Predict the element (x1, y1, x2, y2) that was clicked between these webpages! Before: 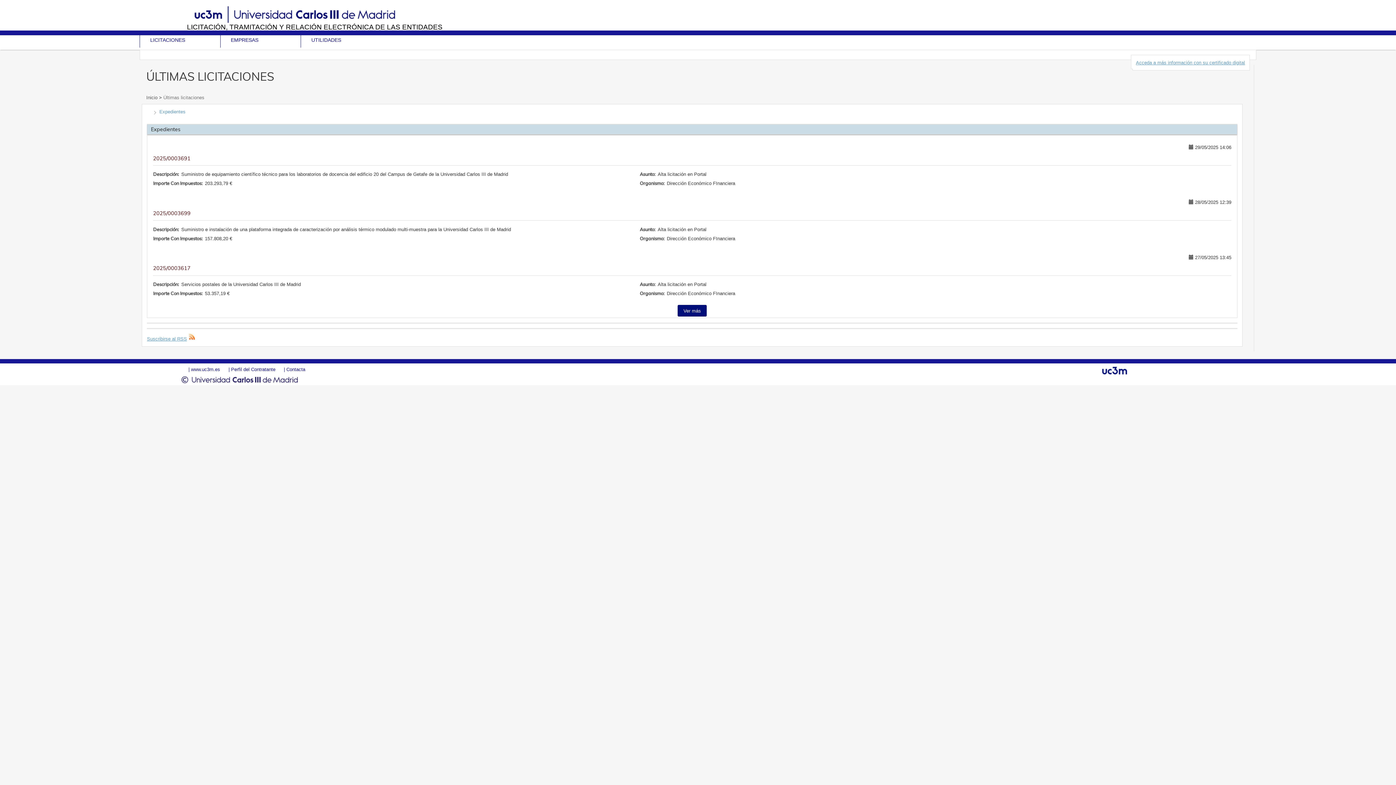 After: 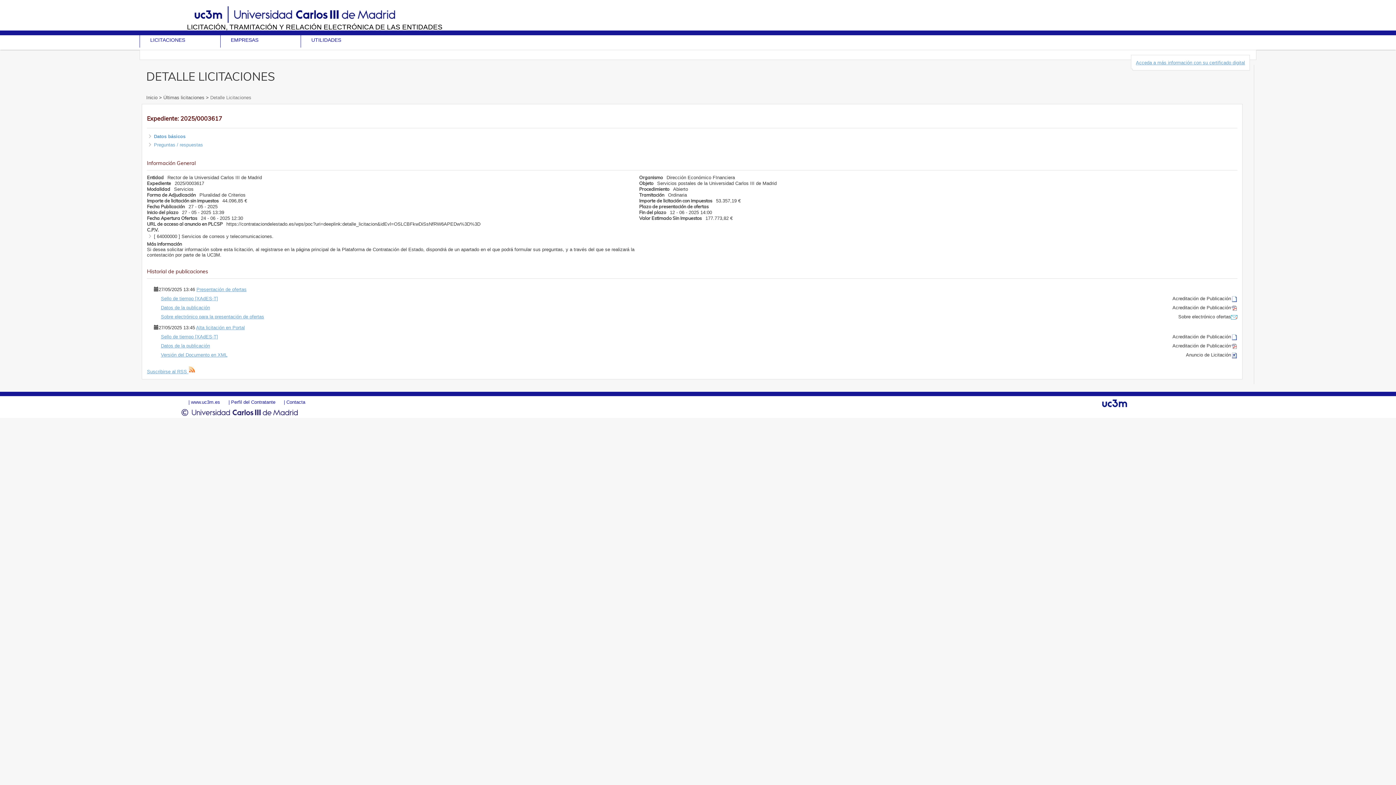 Action: label: 2025/0003617 bbox: (153, 265, 1231, 271)